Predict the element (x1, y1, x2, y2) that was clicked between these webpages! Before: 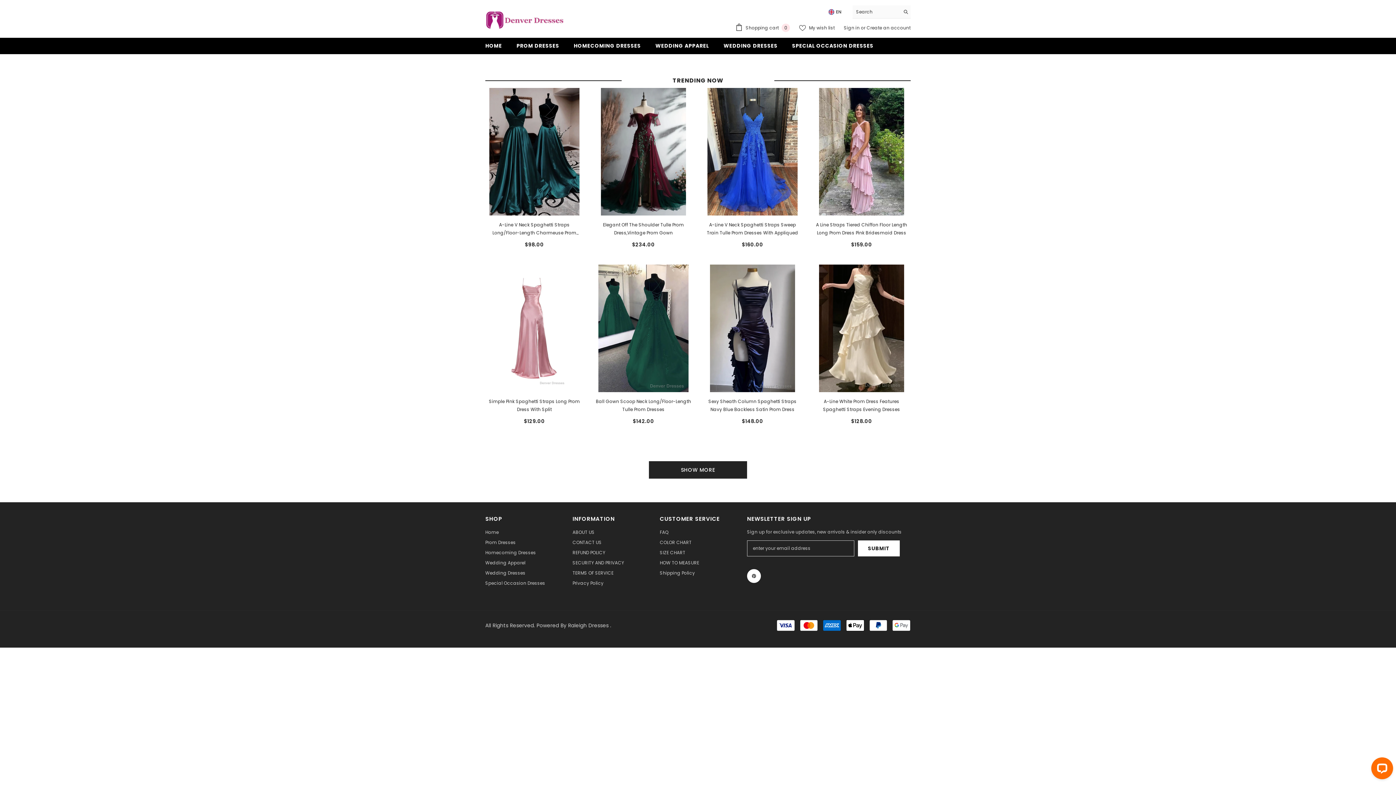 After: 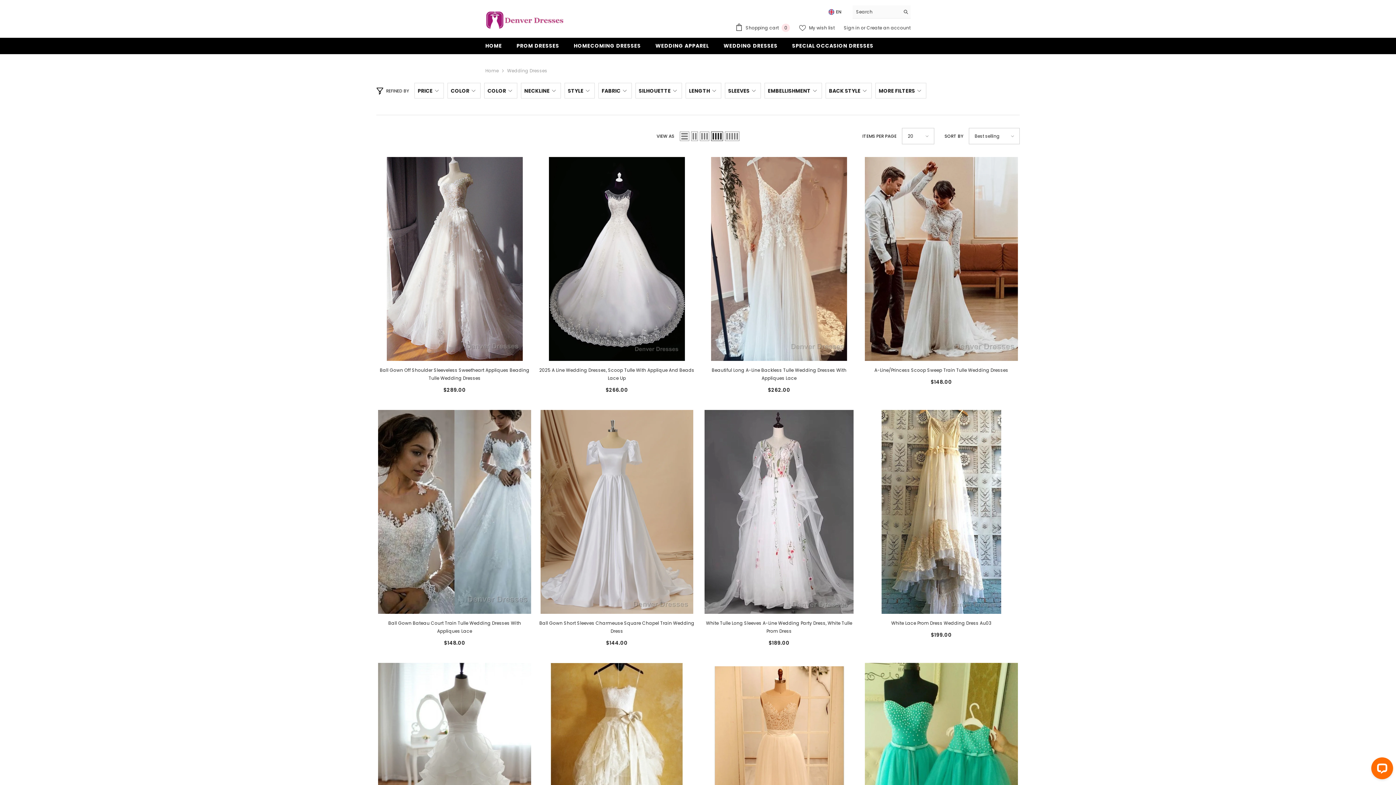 Action: bbox: (716, 41, 785, 54) label: WEDDING DRESSES